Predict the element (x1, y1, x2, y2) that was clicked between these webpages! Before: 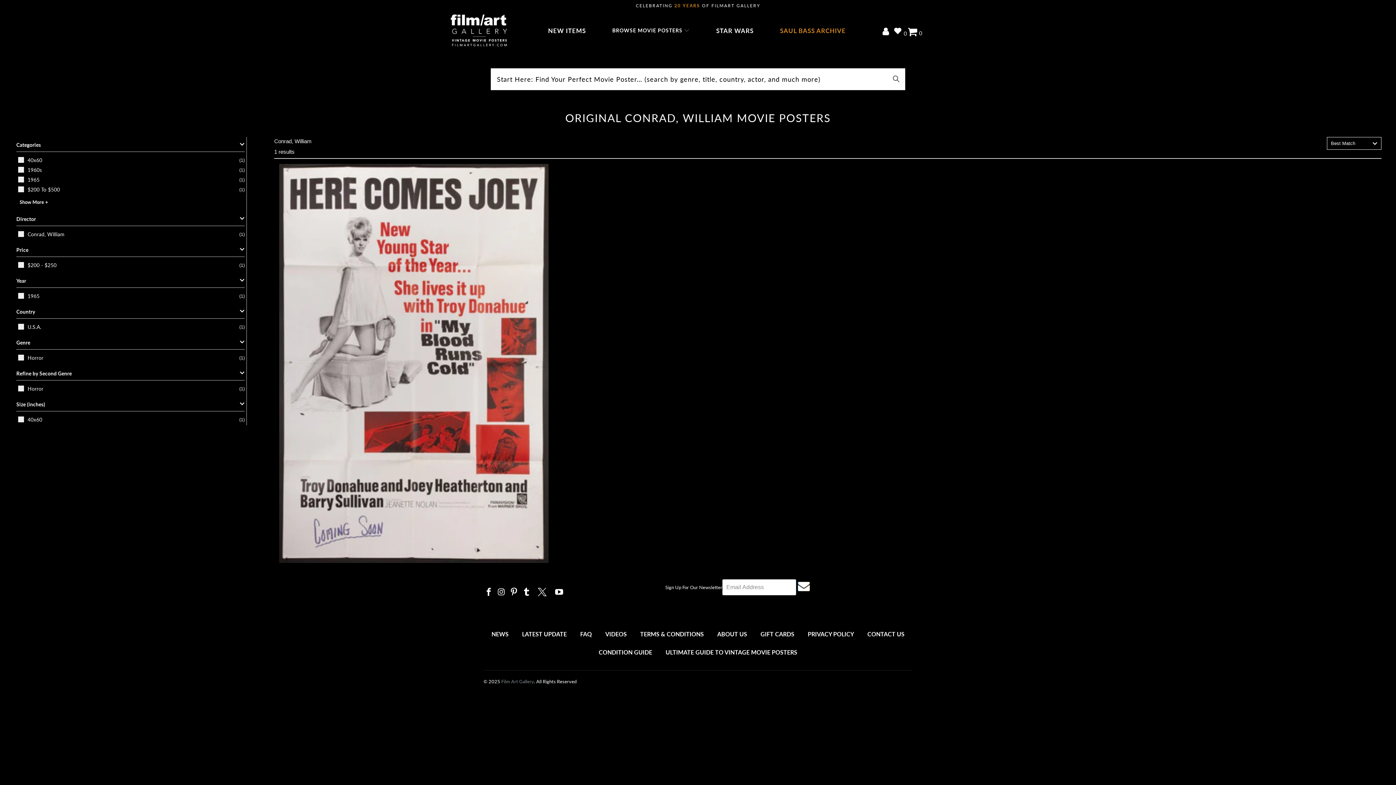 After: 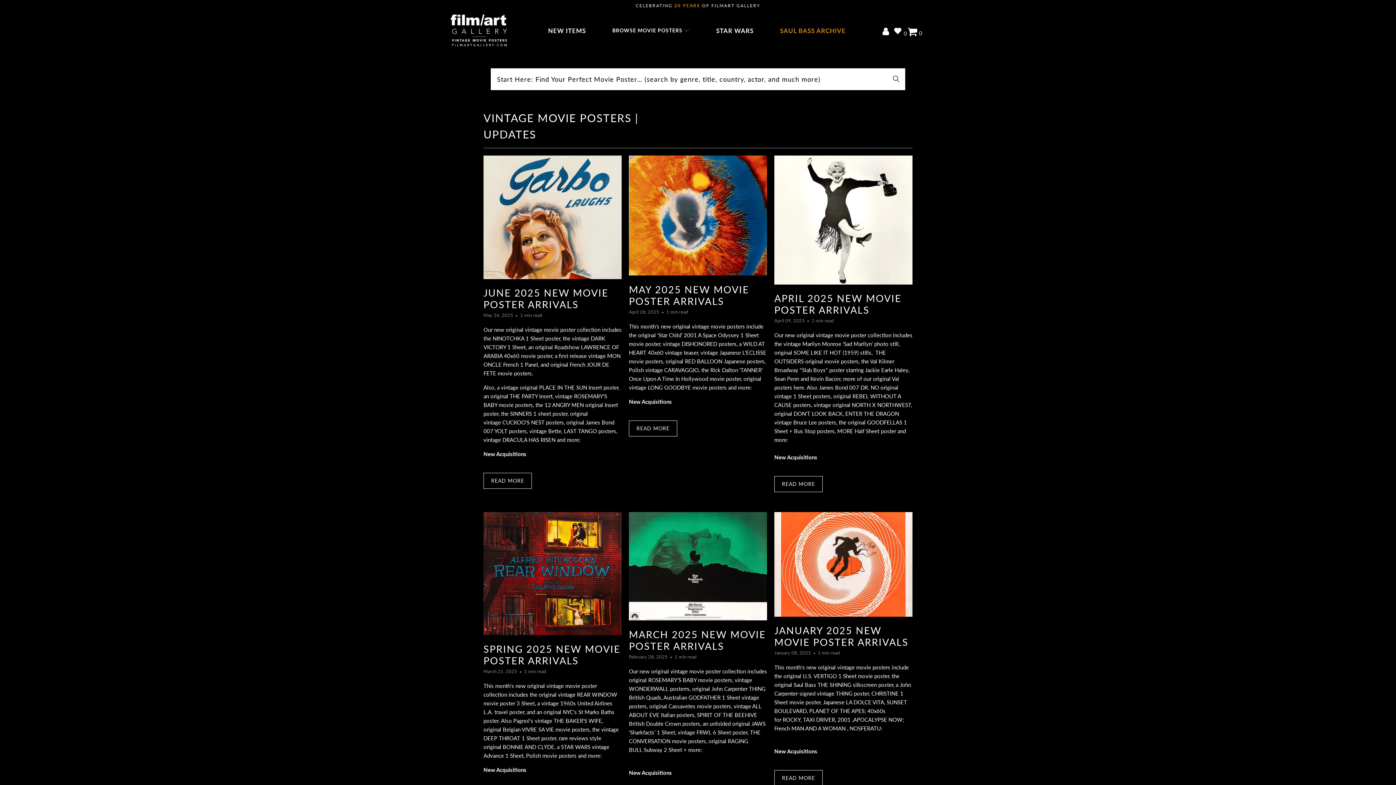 Action: bbox: (516, 626, 573, 642) label: LATEST UPDATE